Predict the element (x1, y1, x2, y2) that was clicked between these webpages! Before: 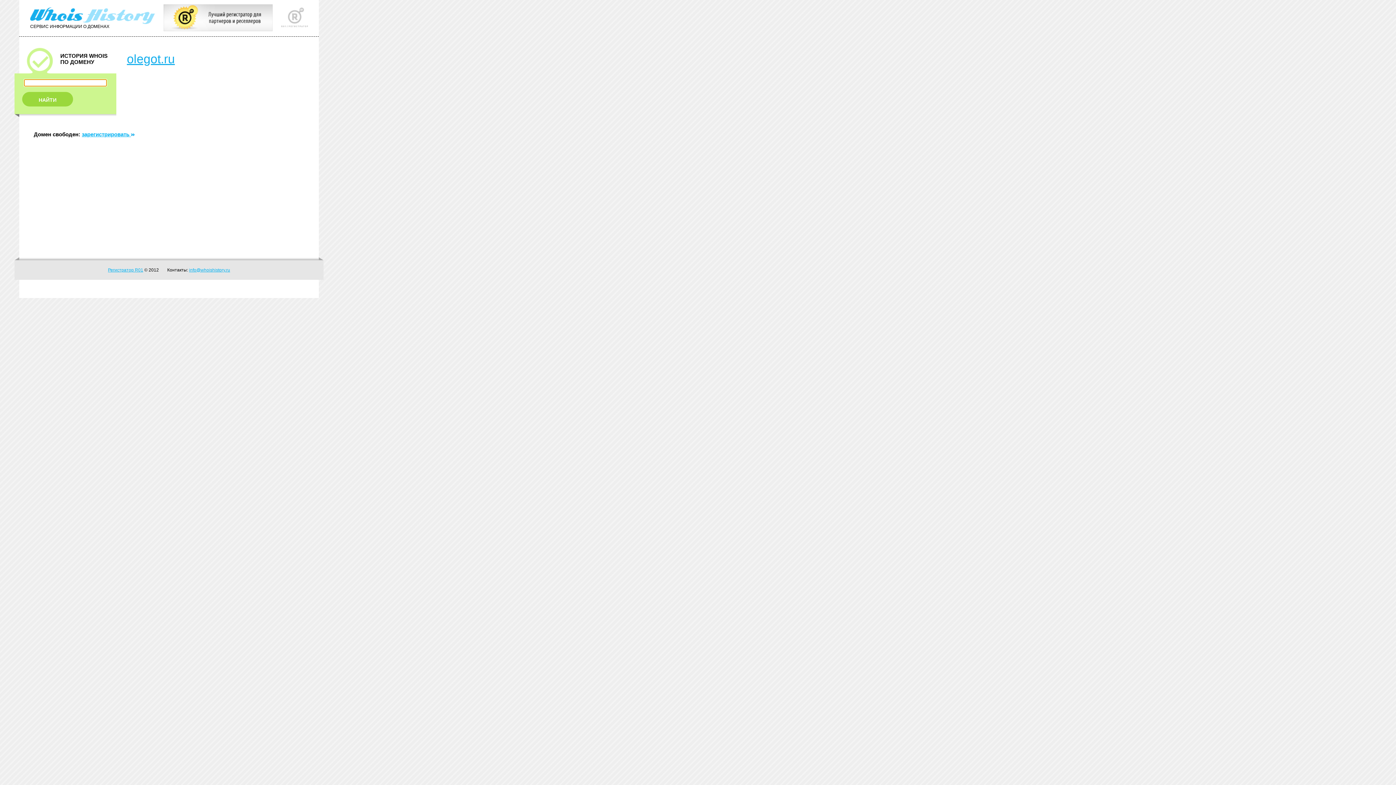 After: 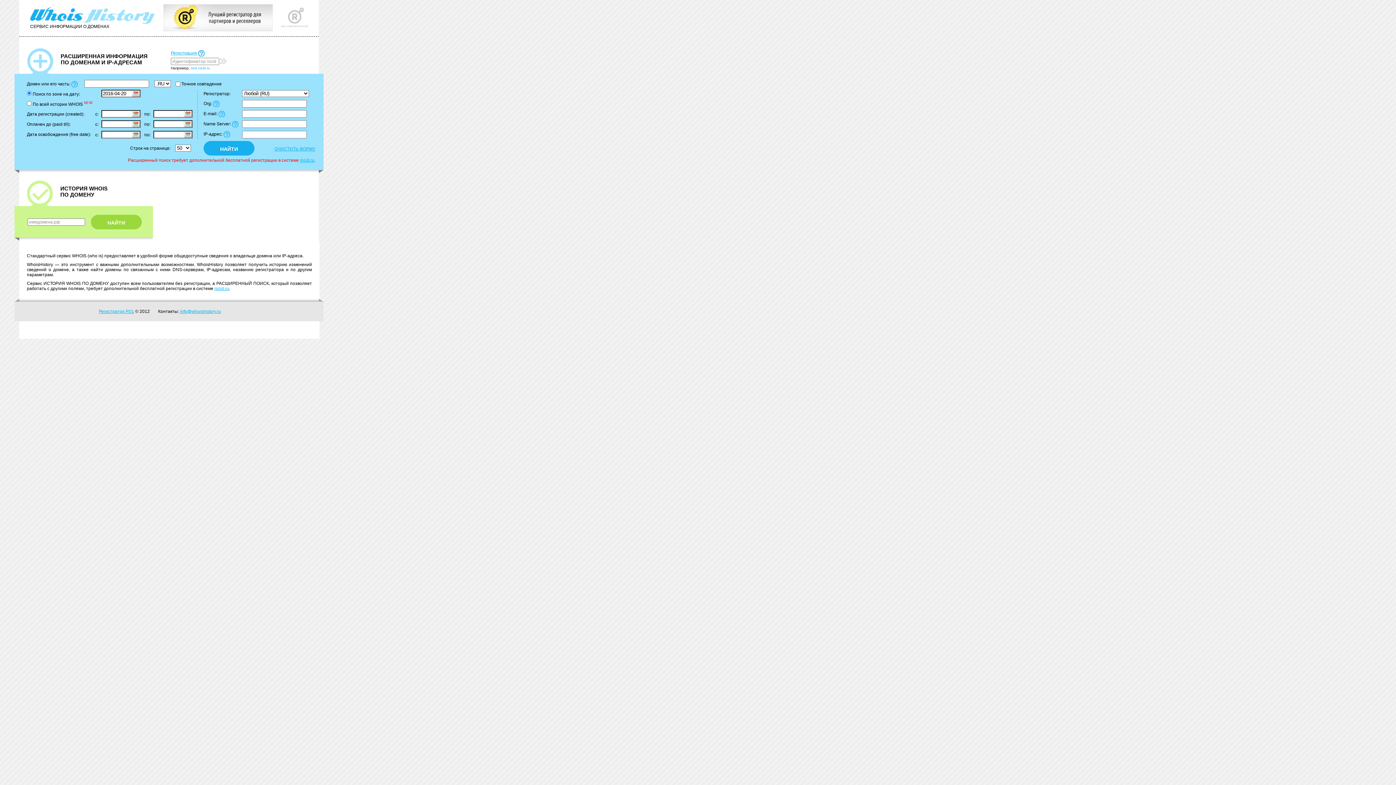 Action: bbox: (30, 20, 155, 25)